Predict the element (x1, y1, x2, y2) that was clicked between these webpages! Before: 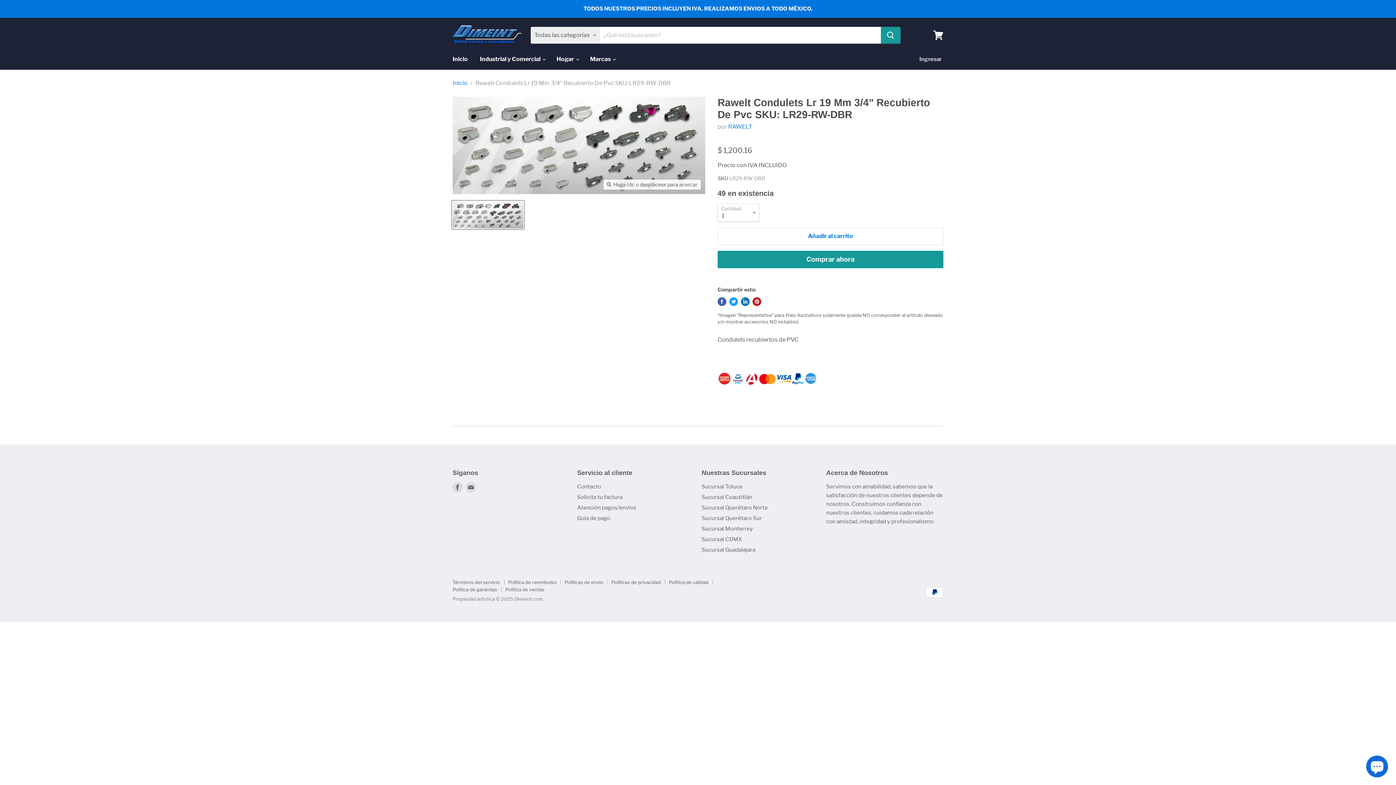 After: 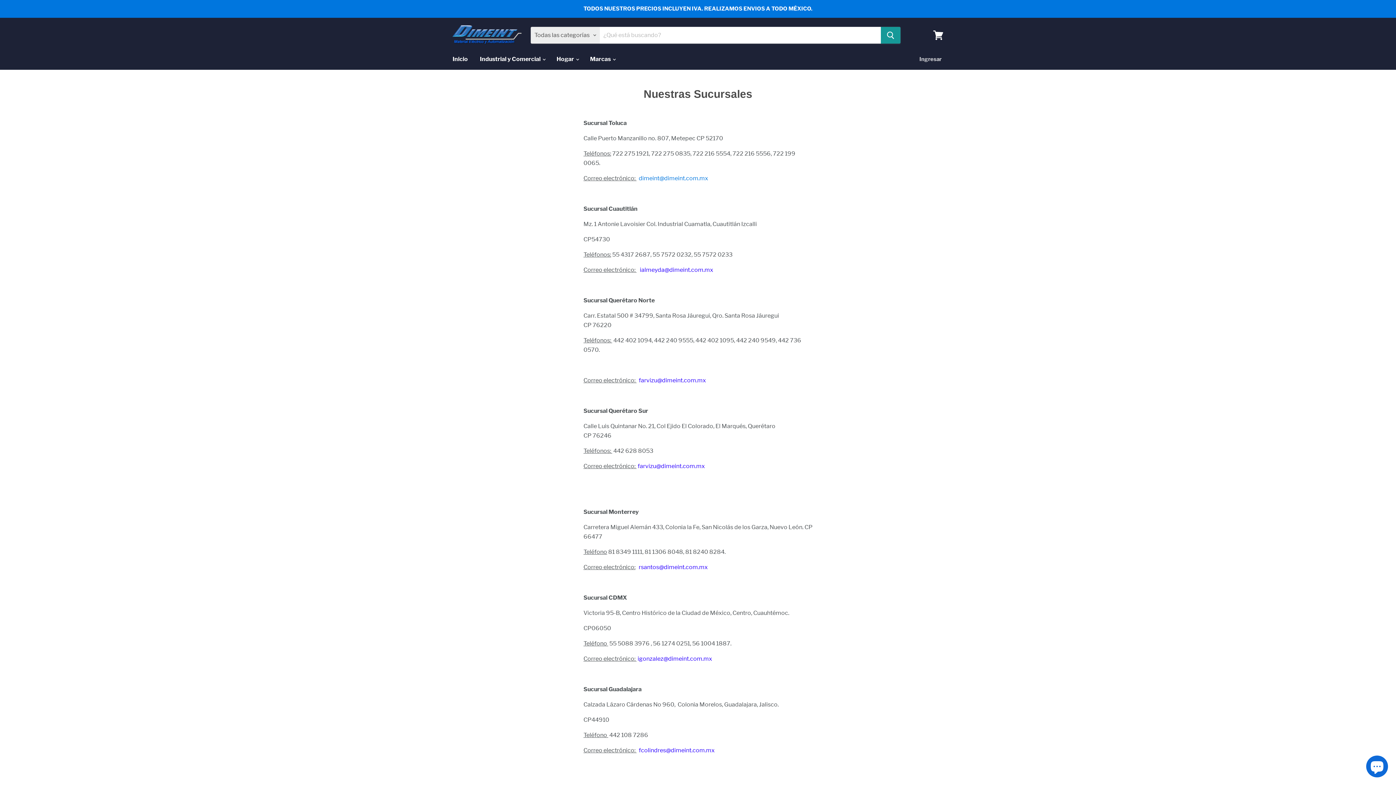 Action: bbox: (701, 483, 742, 490) label: Sucursal Toluca